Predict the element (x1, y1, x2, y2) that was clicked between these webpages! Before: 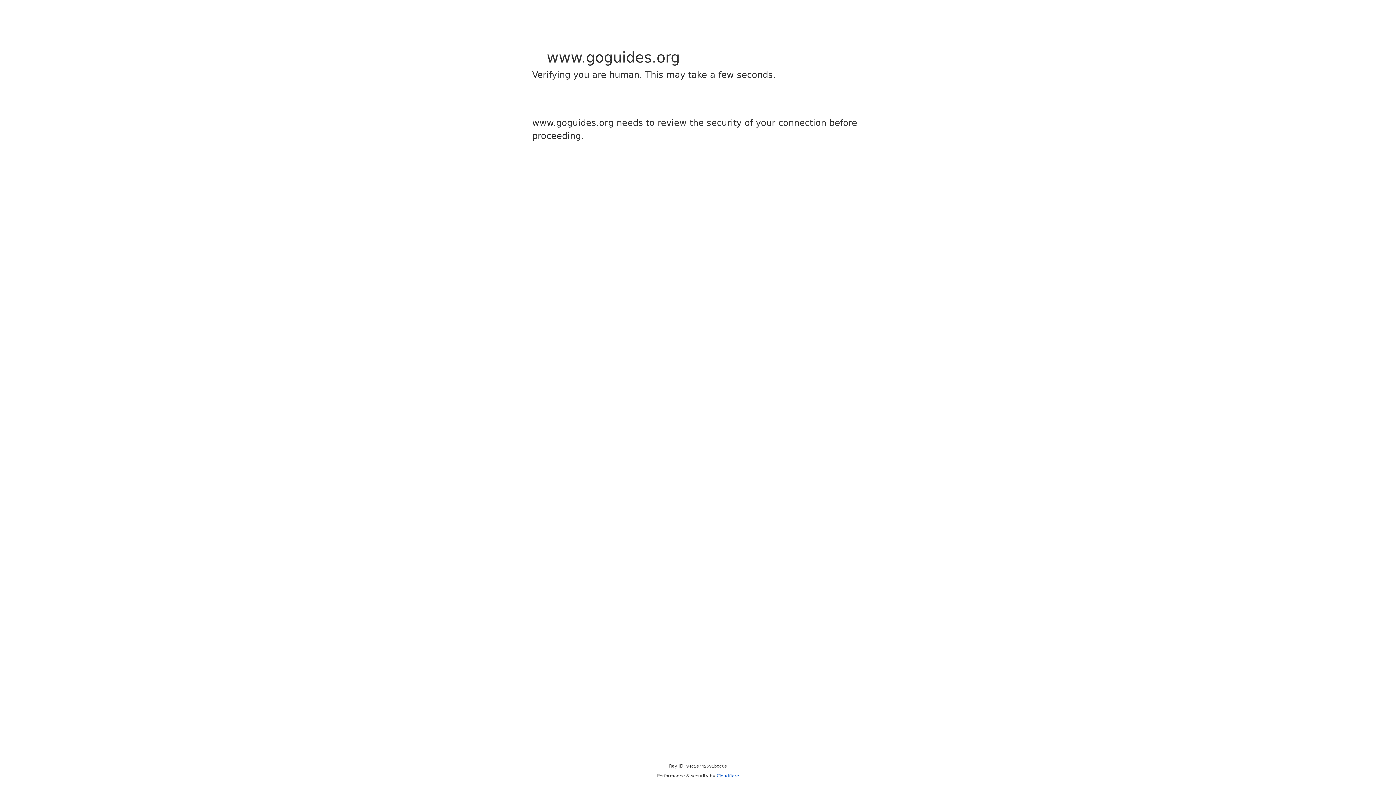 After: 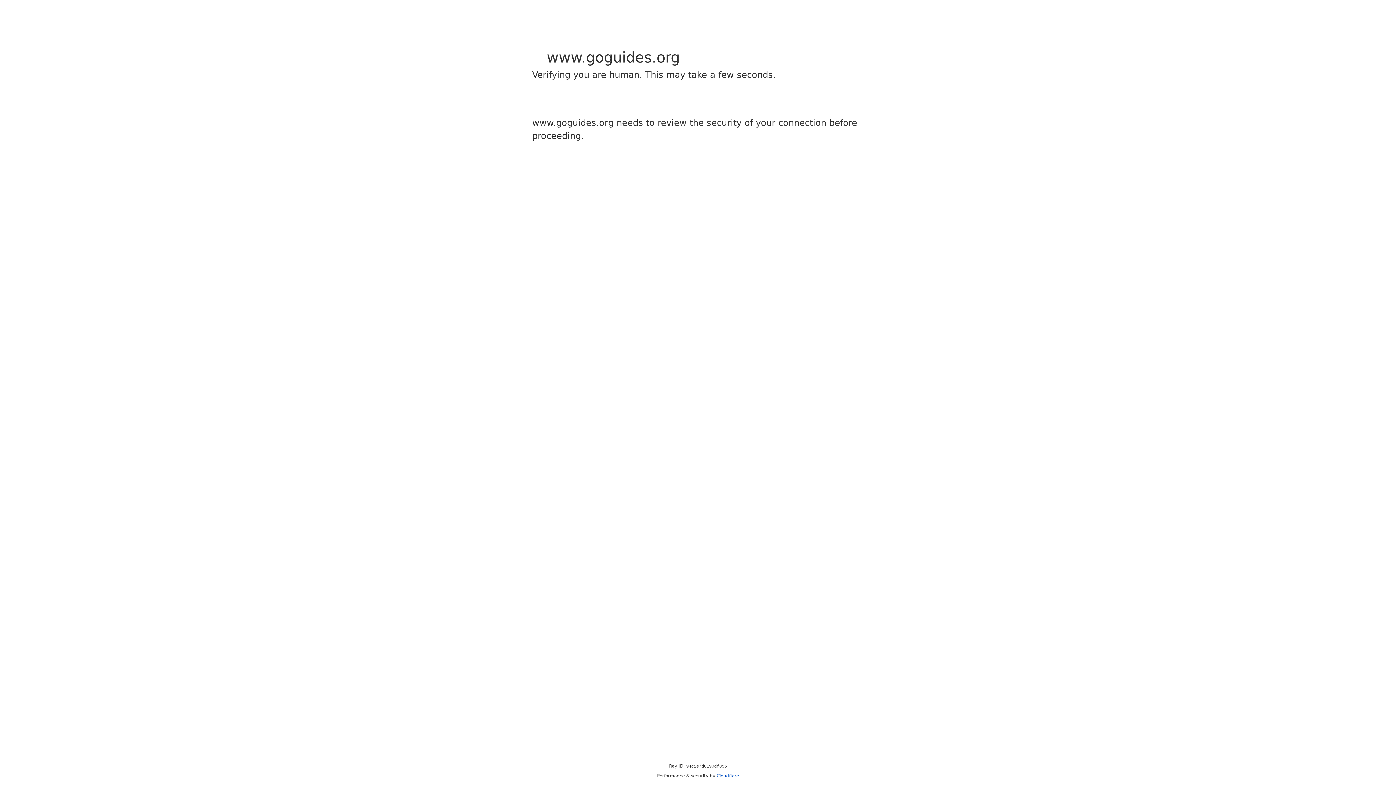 Action: label: Cloudflare bbox: (716, 773, 739, 778)